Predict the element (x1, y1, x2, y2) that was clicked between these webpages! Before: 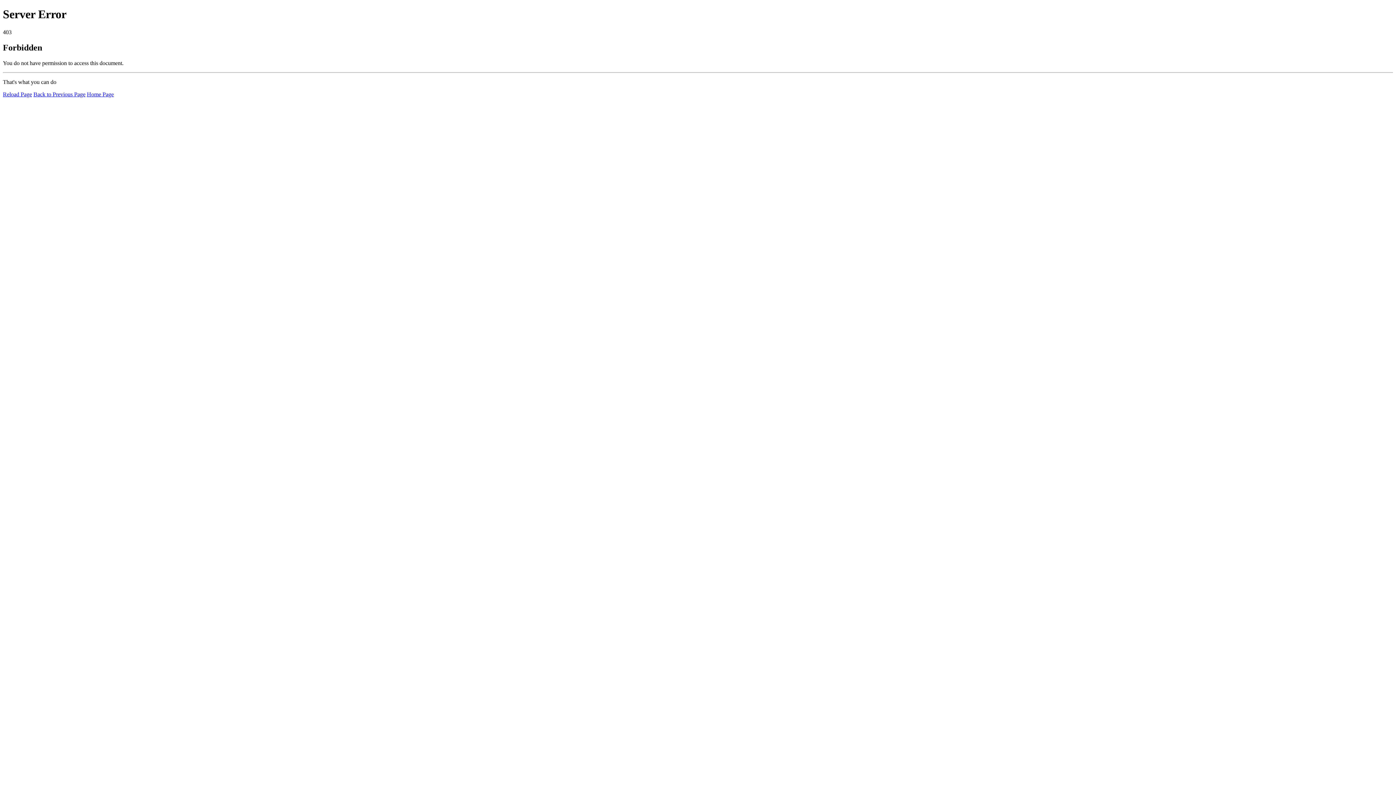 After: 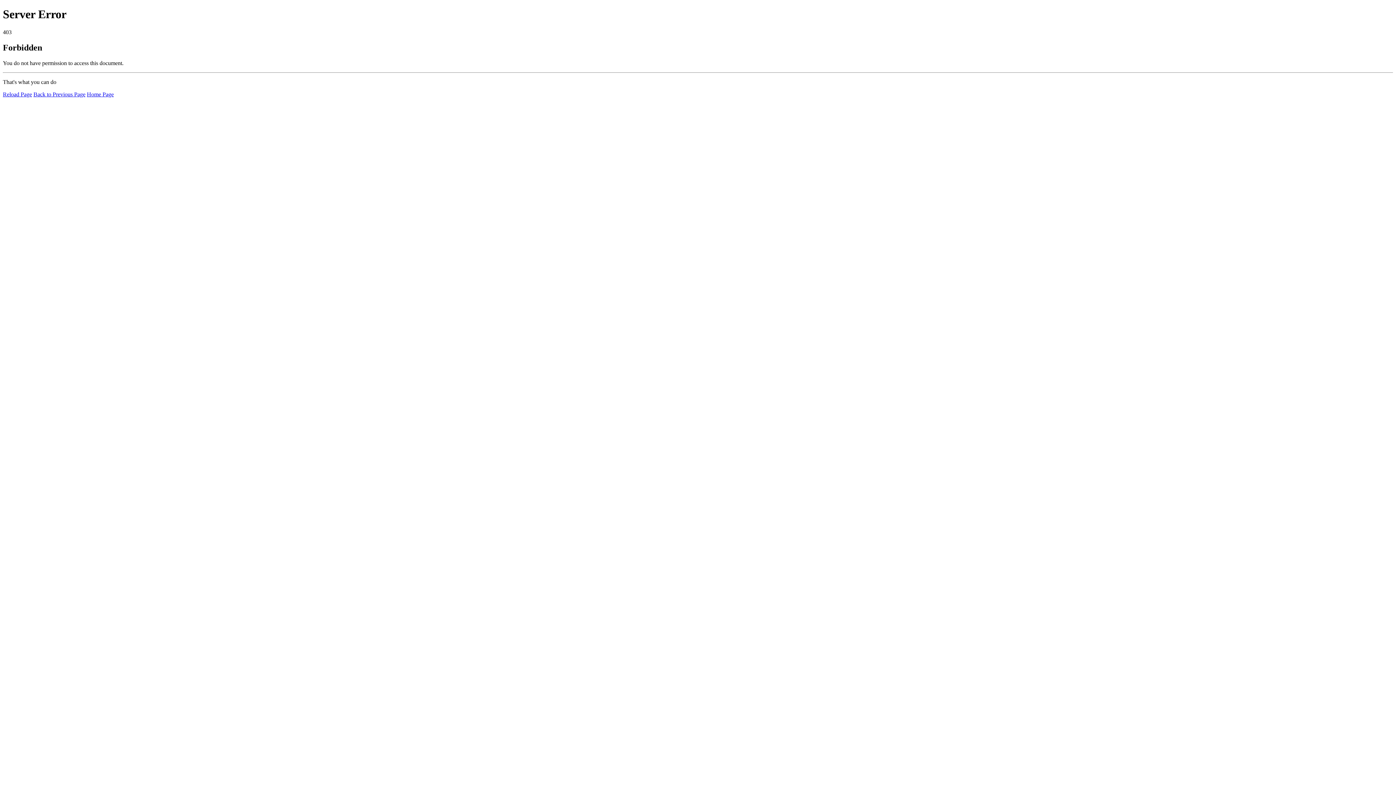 Action: bbox: (2, 91, 32, 97) label: Reload Page